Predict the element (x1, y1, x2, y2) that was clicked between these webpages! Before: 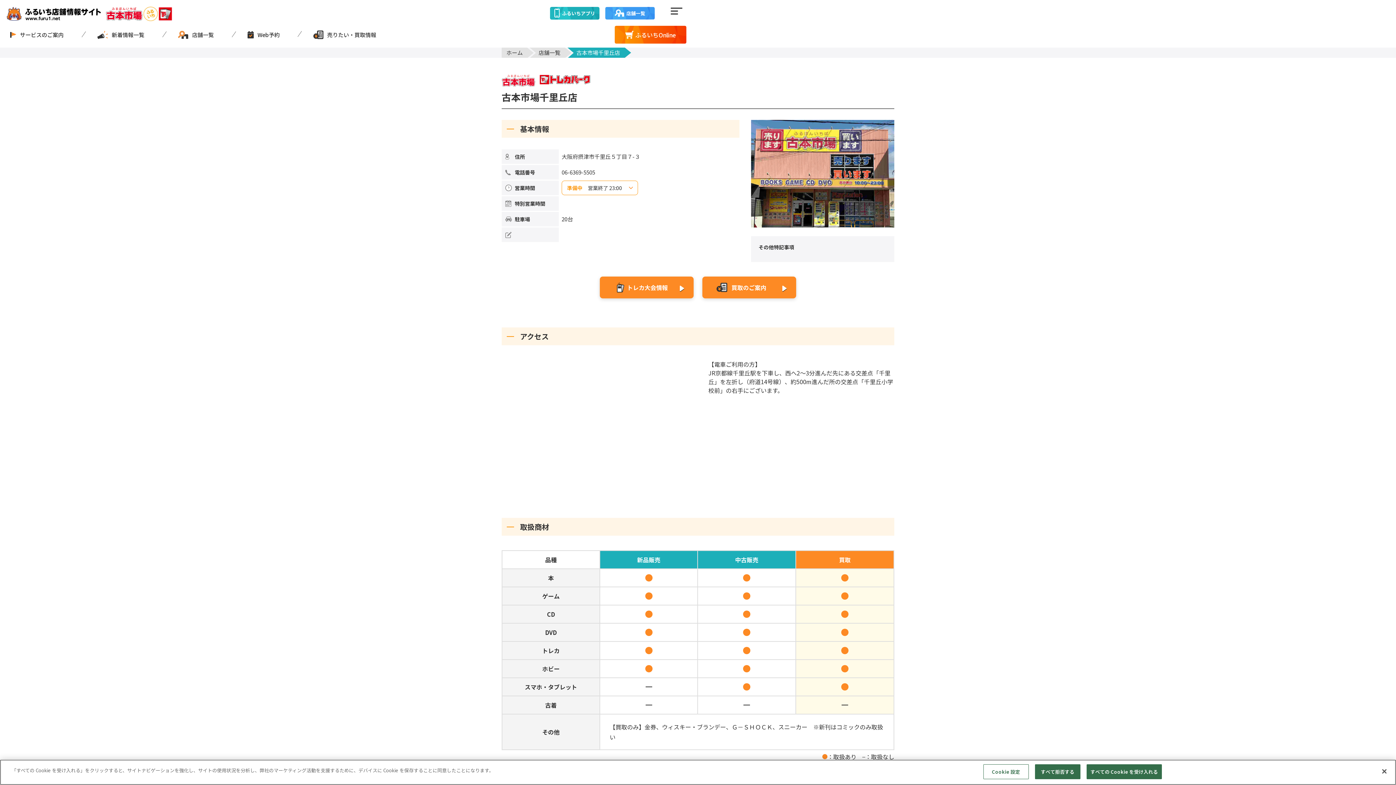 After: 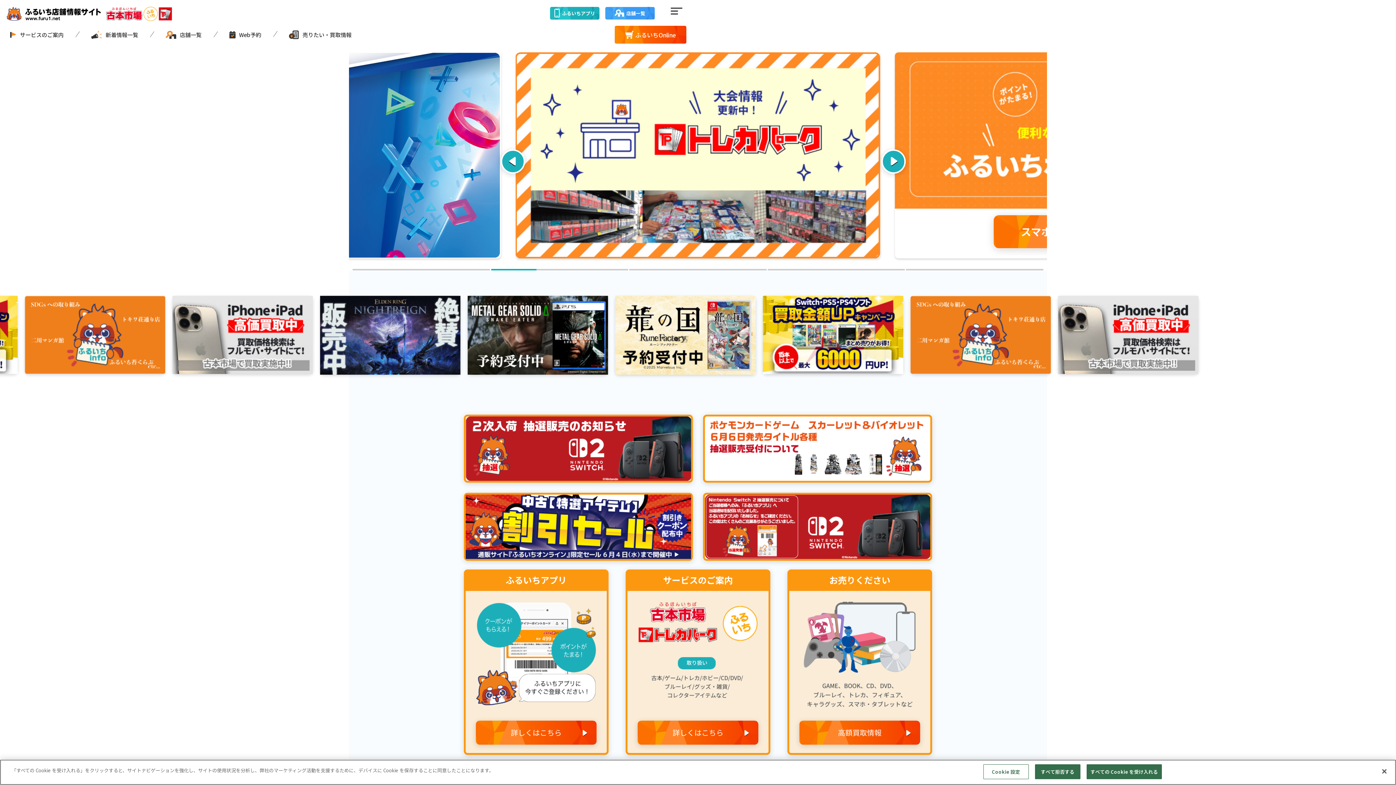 Action: bbox: (6, 6, 101, 21)